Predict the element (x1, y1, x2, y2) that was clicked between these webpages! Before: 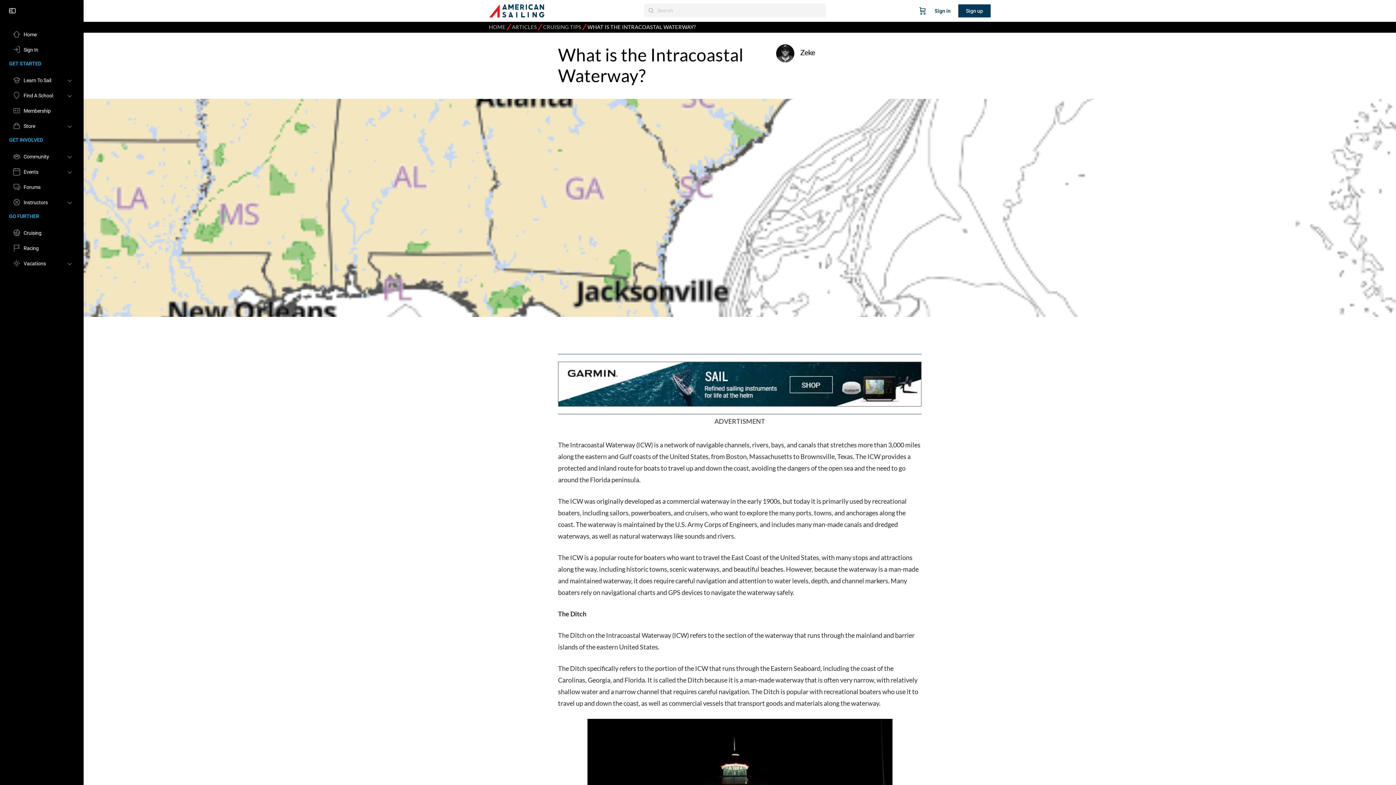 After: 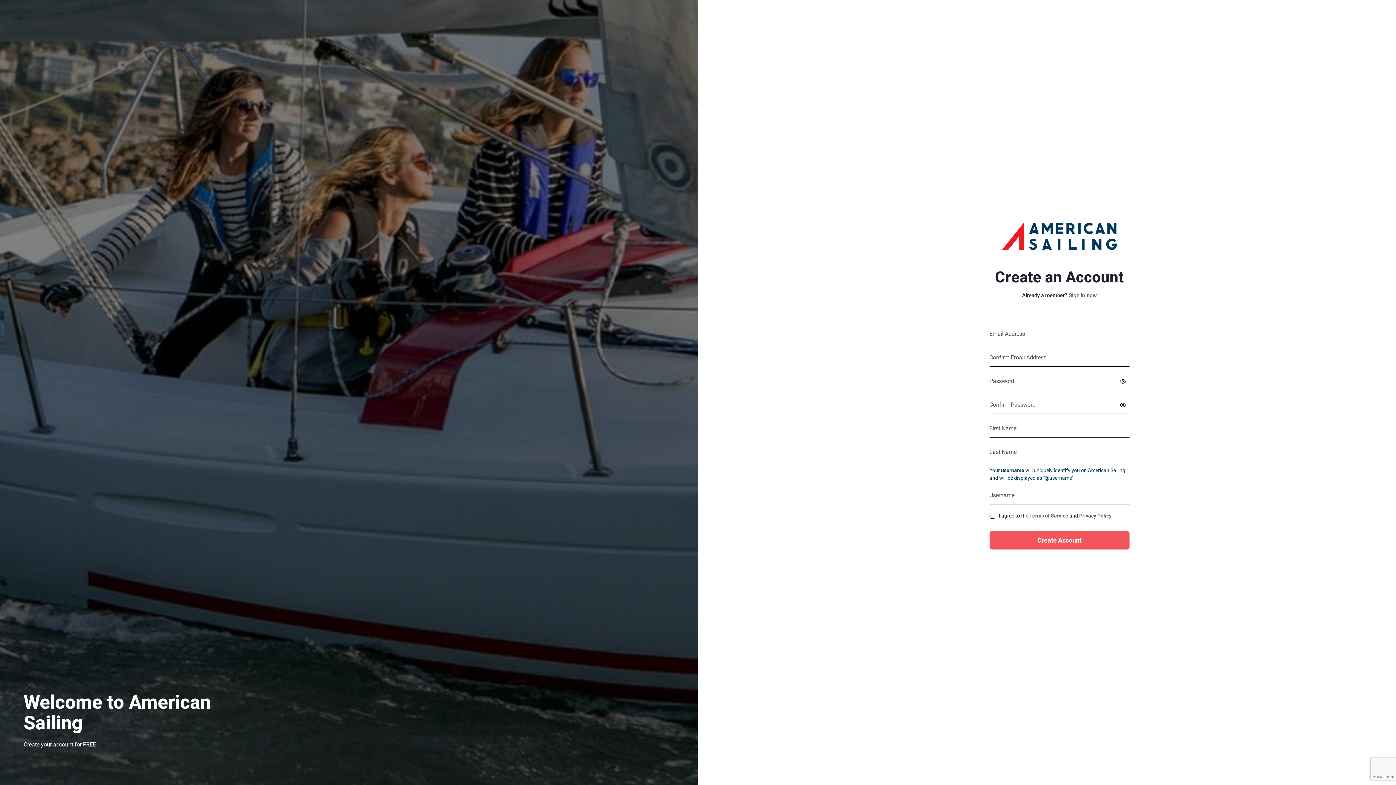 Action: label: Sign up bbox: (958, 4, 990, 17)